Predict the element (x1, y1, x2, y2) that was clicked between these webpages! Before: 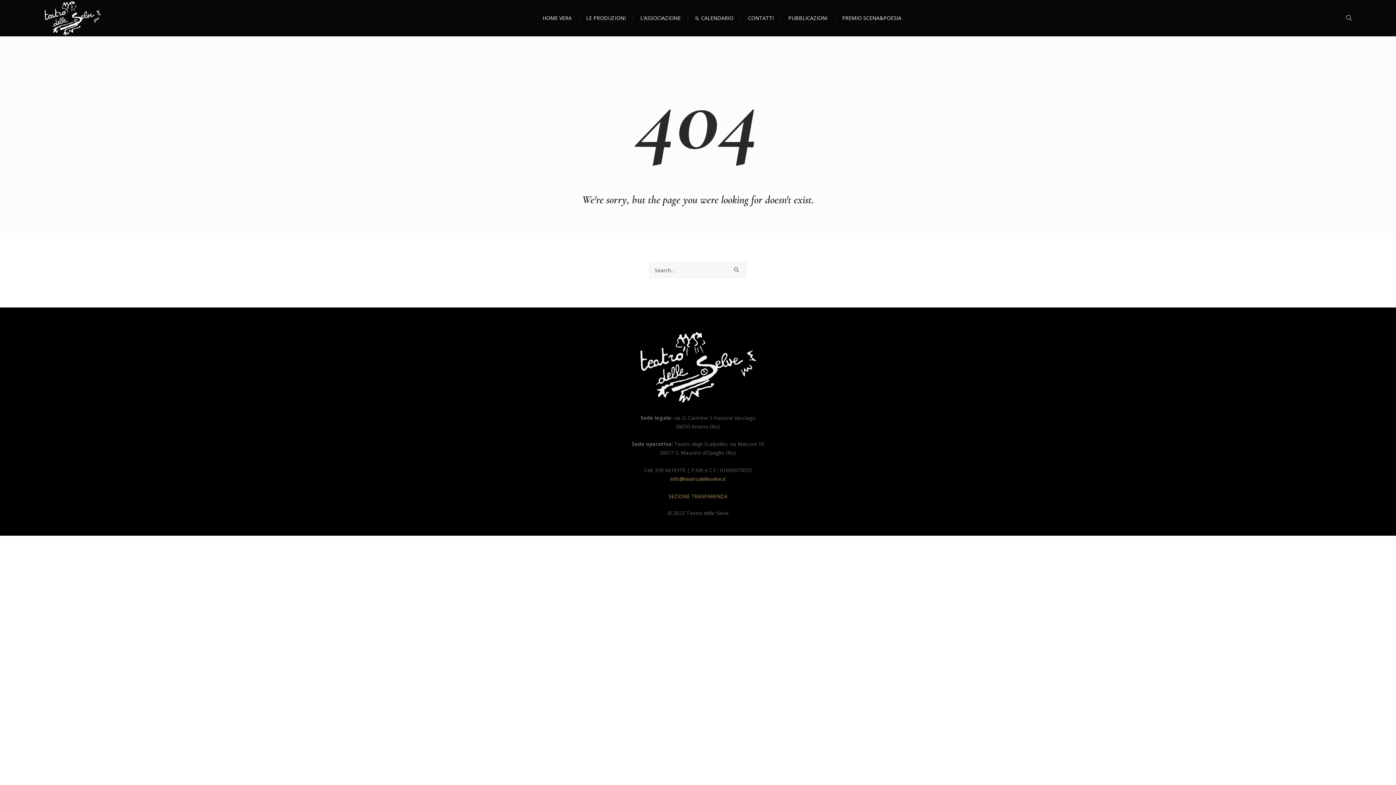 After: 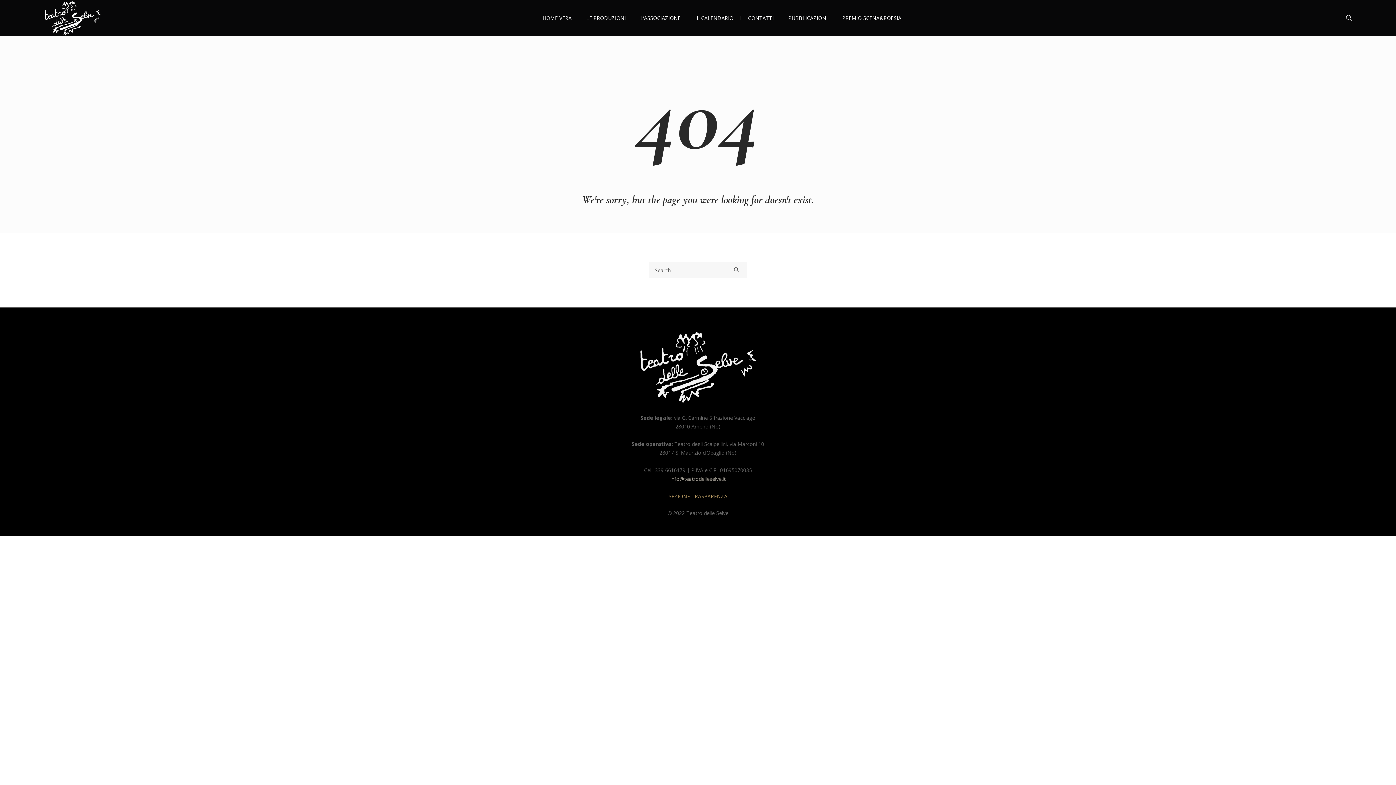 Action: label: info@teatrodelleselve.it bbox: (670, 475, 725, 482)